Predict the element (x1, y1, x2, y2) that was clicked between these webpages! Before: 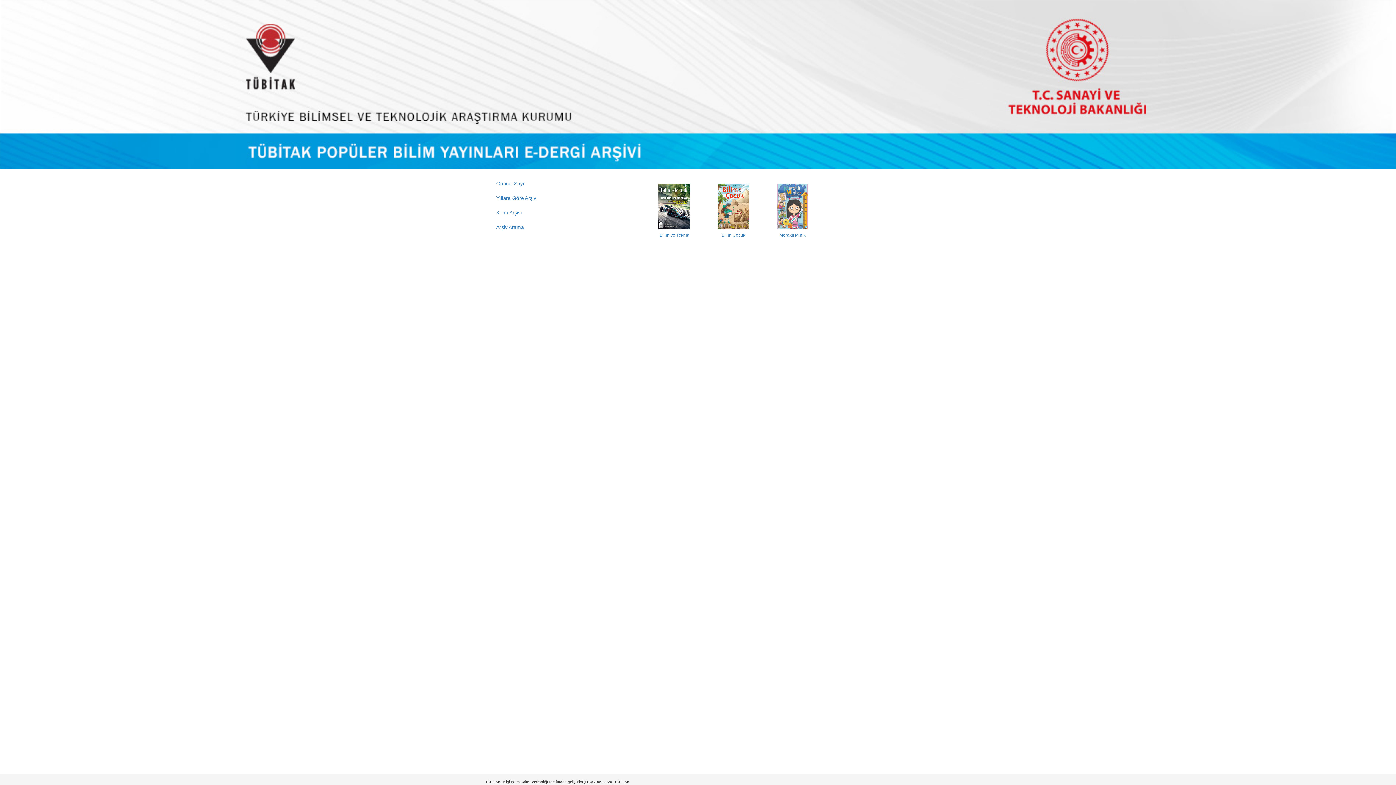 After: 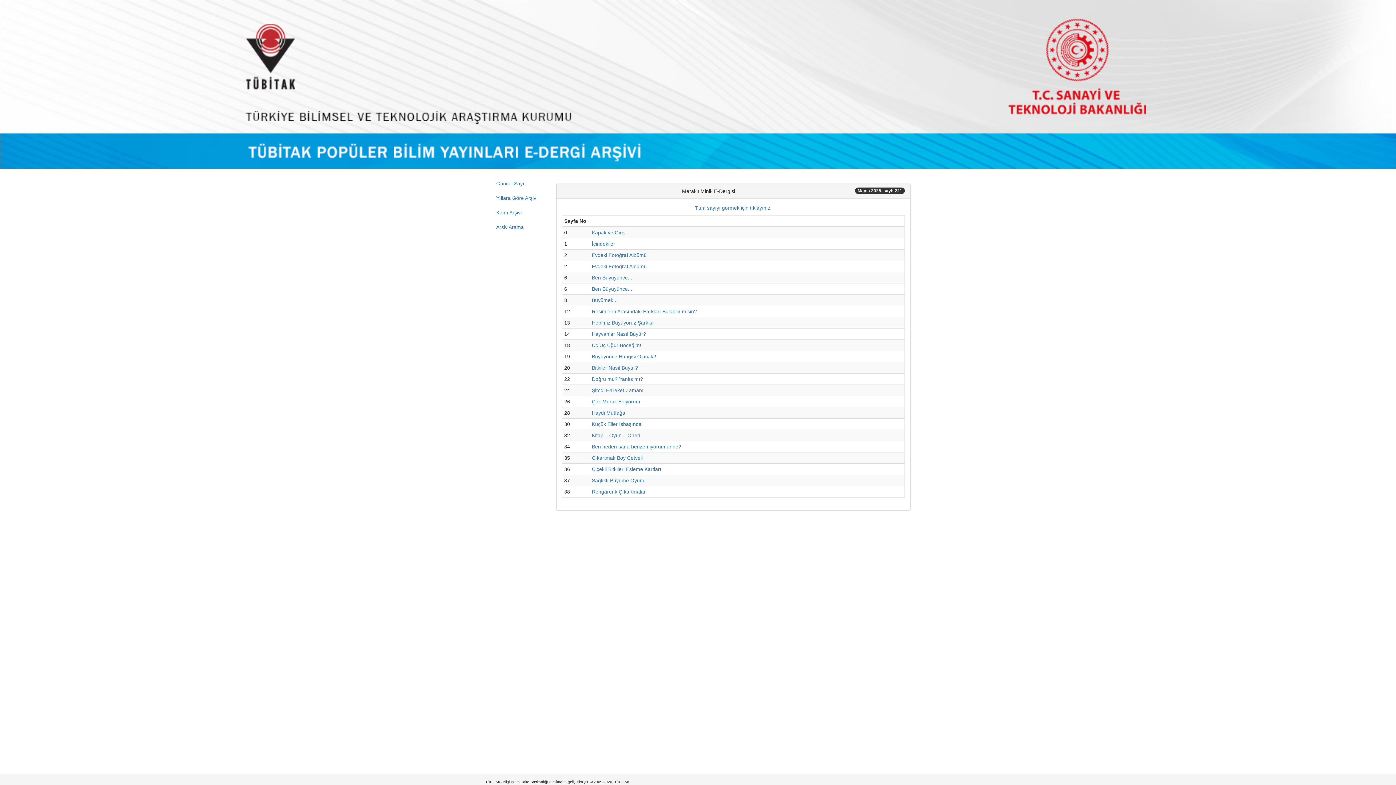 Action: bbox: (768, 203, 816, 237) label: Meraklı Minik